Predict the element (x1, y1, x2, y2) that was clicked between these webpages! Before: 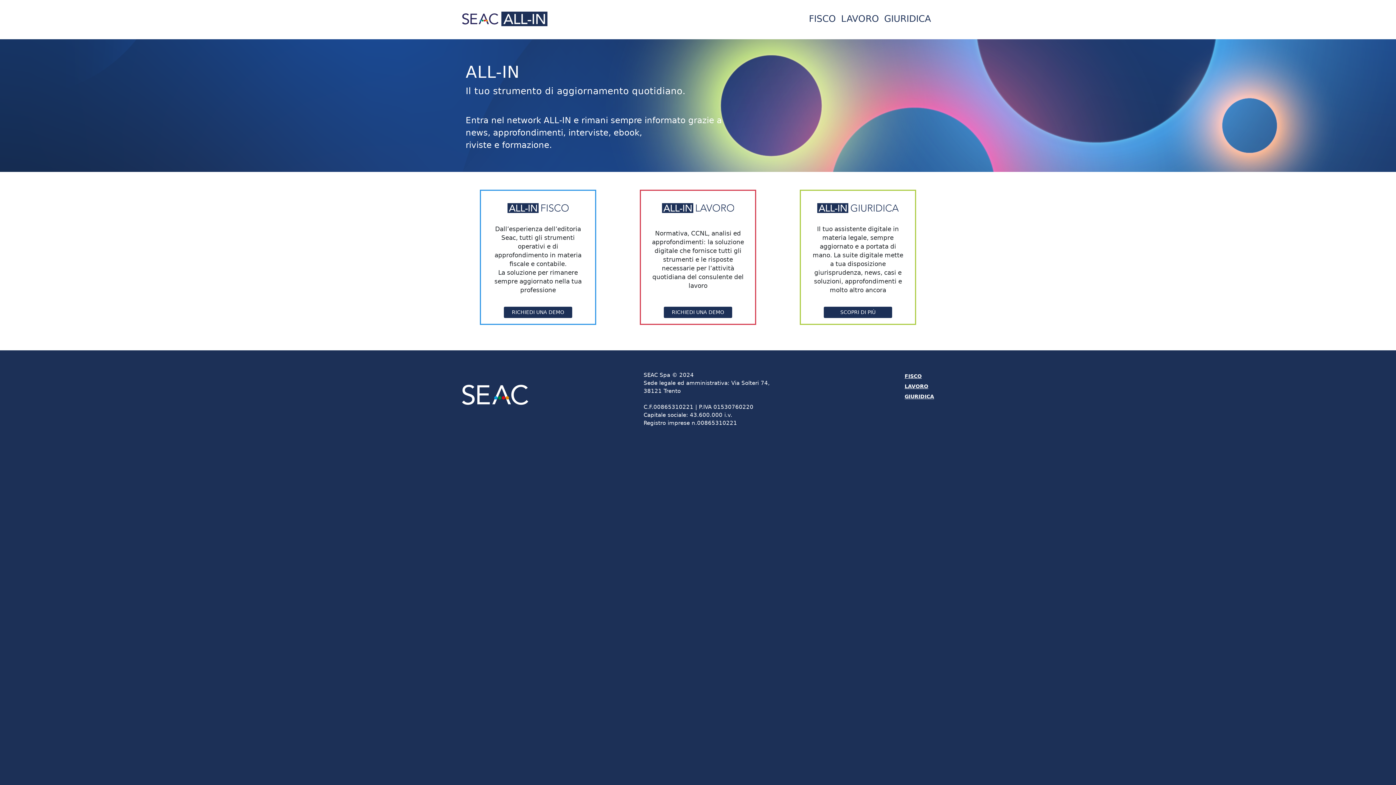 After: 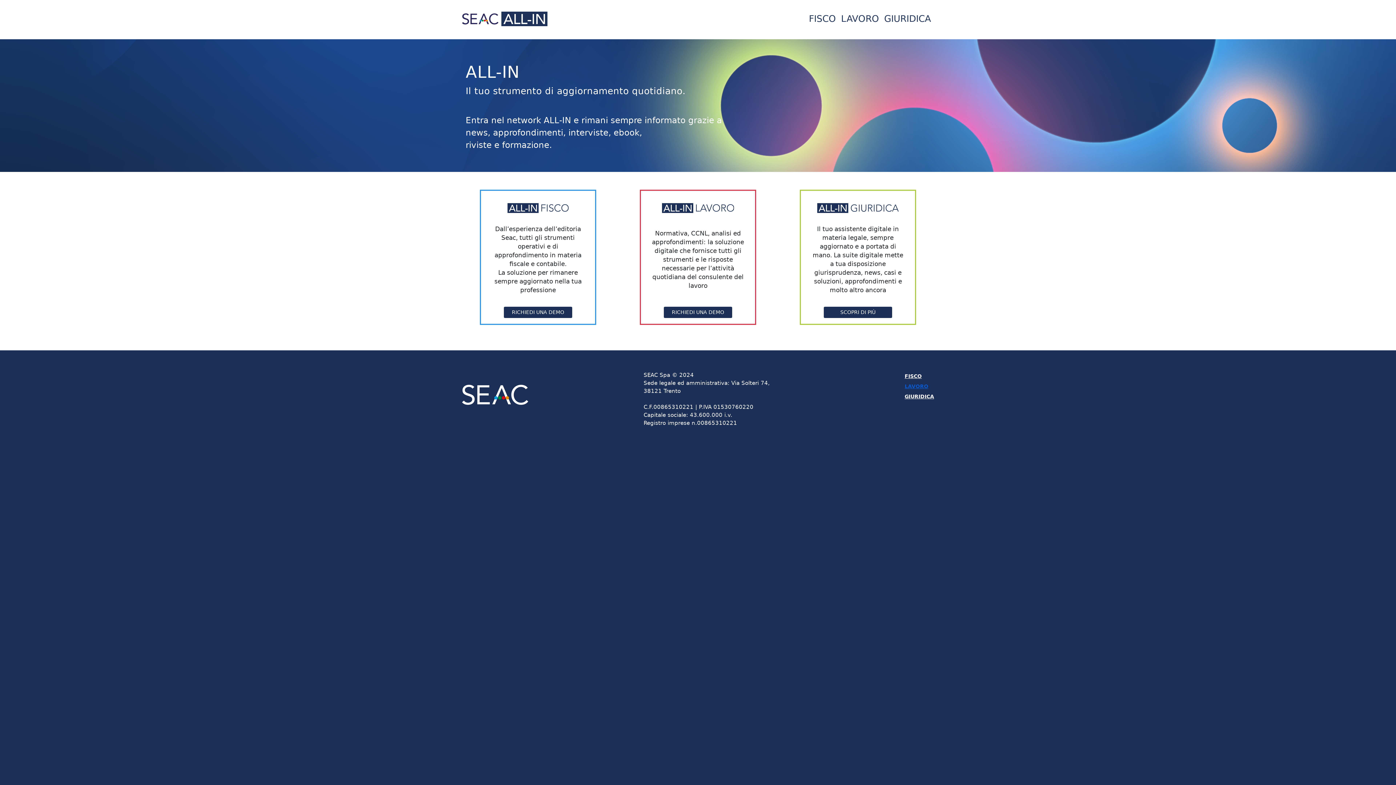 Action: bbox: (904, 381, 934, 391) label: LAVORO